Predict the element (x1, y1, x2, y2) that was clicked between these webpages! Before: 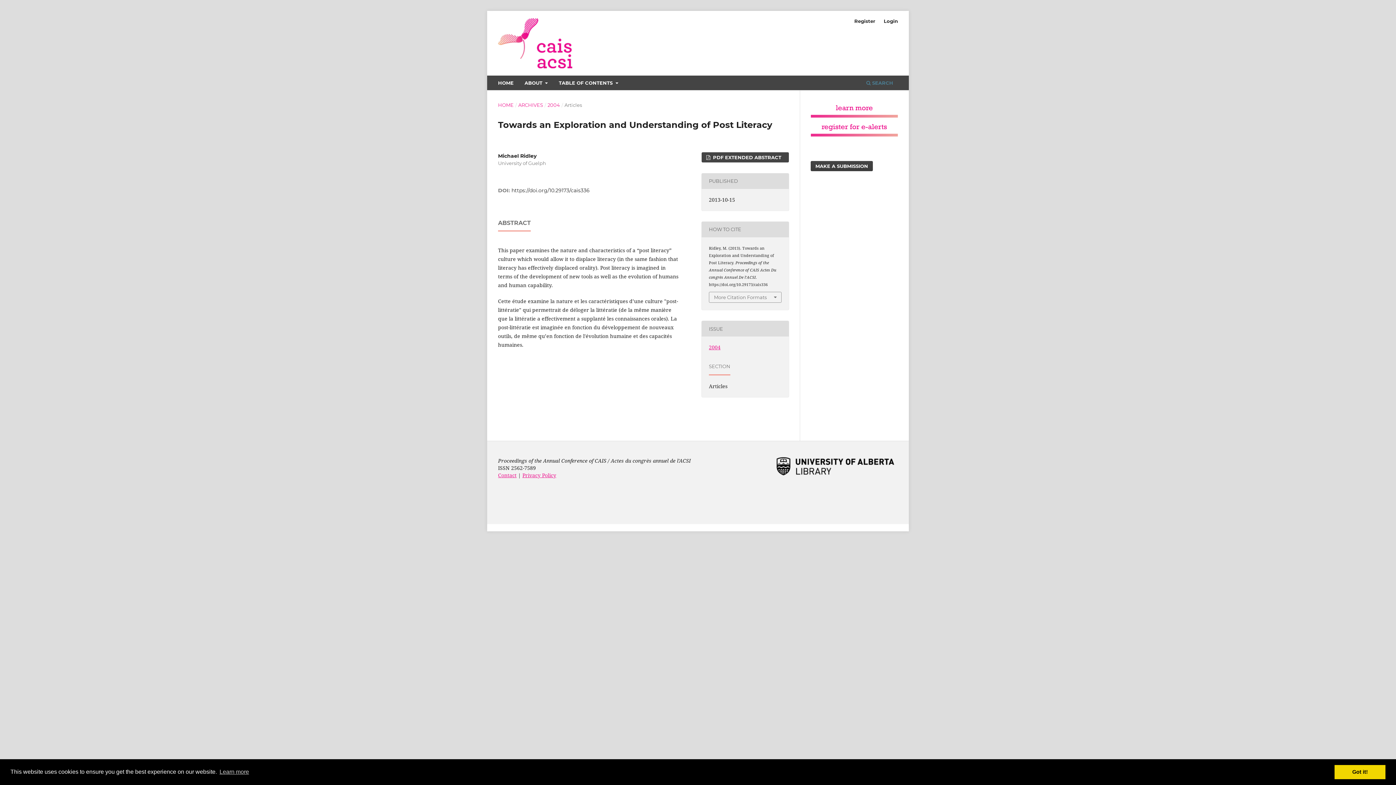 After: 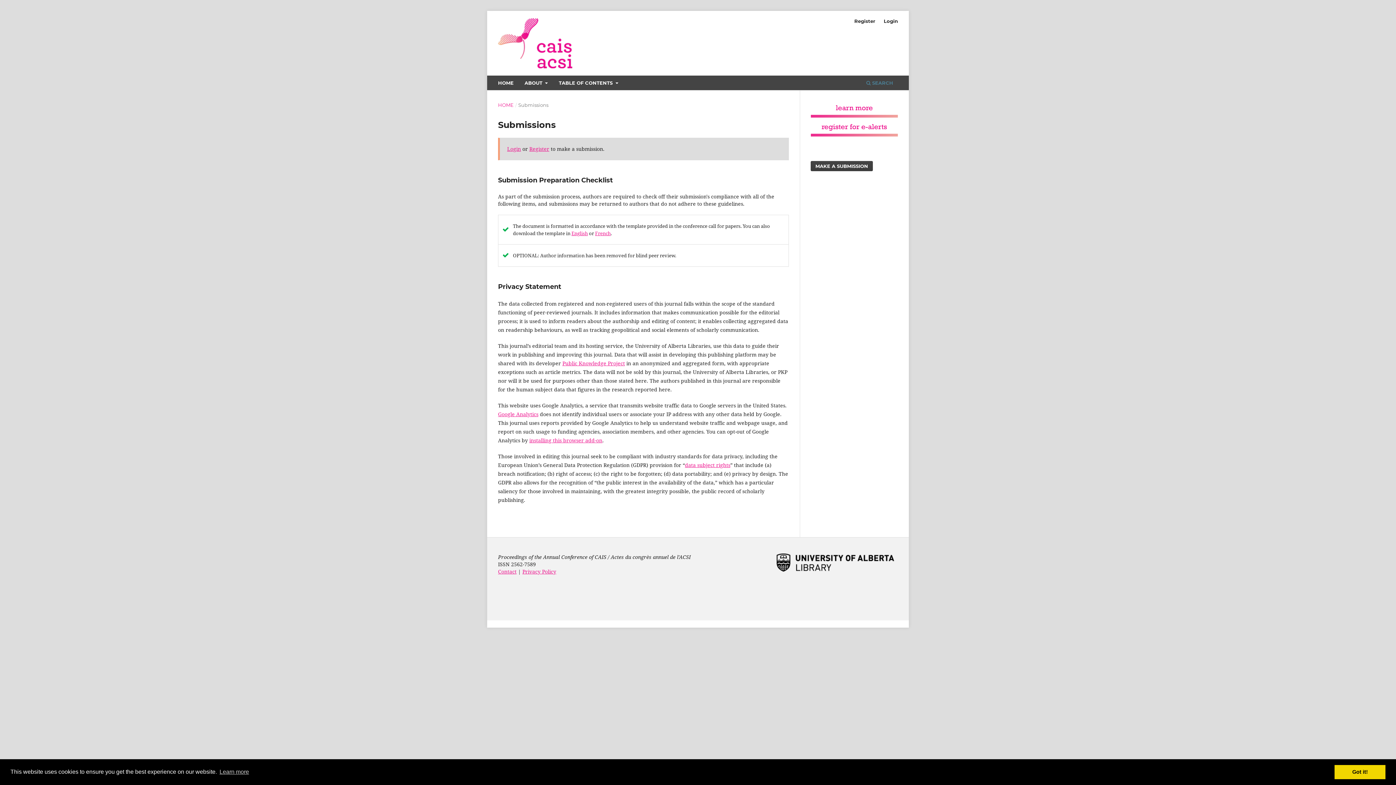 Action: bbox: (810, 161, 873, 171) label: MAKE A SUBMISSION